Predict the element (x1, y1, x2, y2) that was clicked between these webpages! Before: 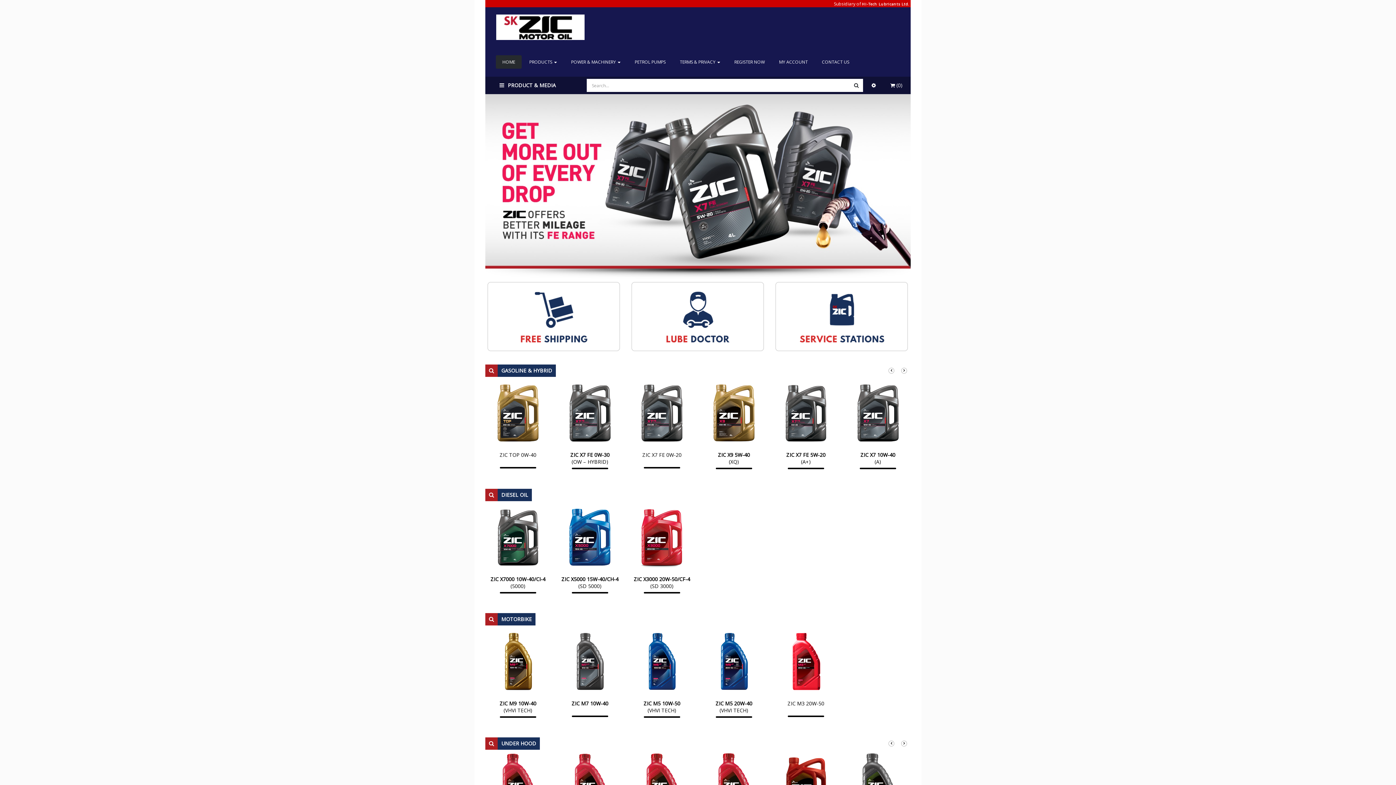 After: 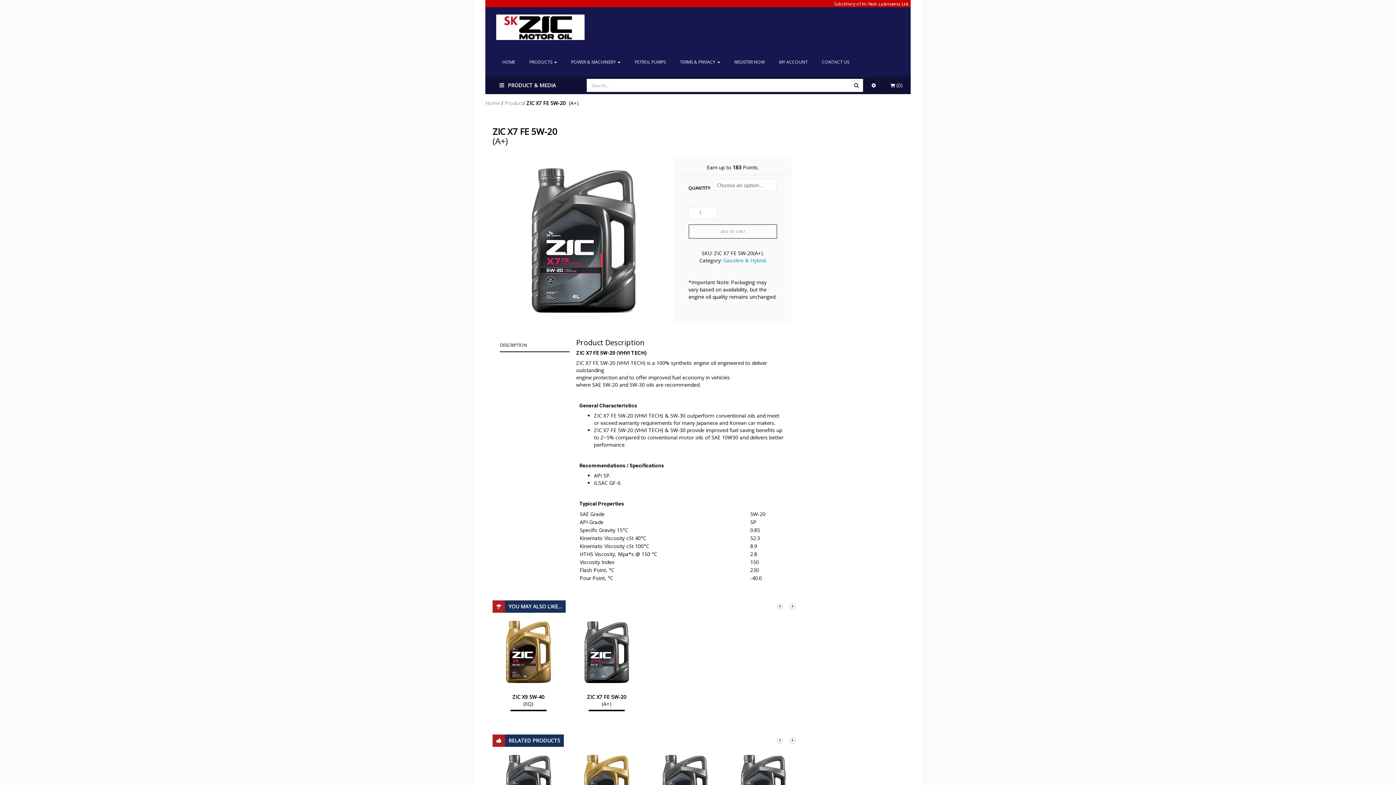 Action: bbox: (786, 451, 825, 465) label: ZIC X7 FE 5W-20
(A+)